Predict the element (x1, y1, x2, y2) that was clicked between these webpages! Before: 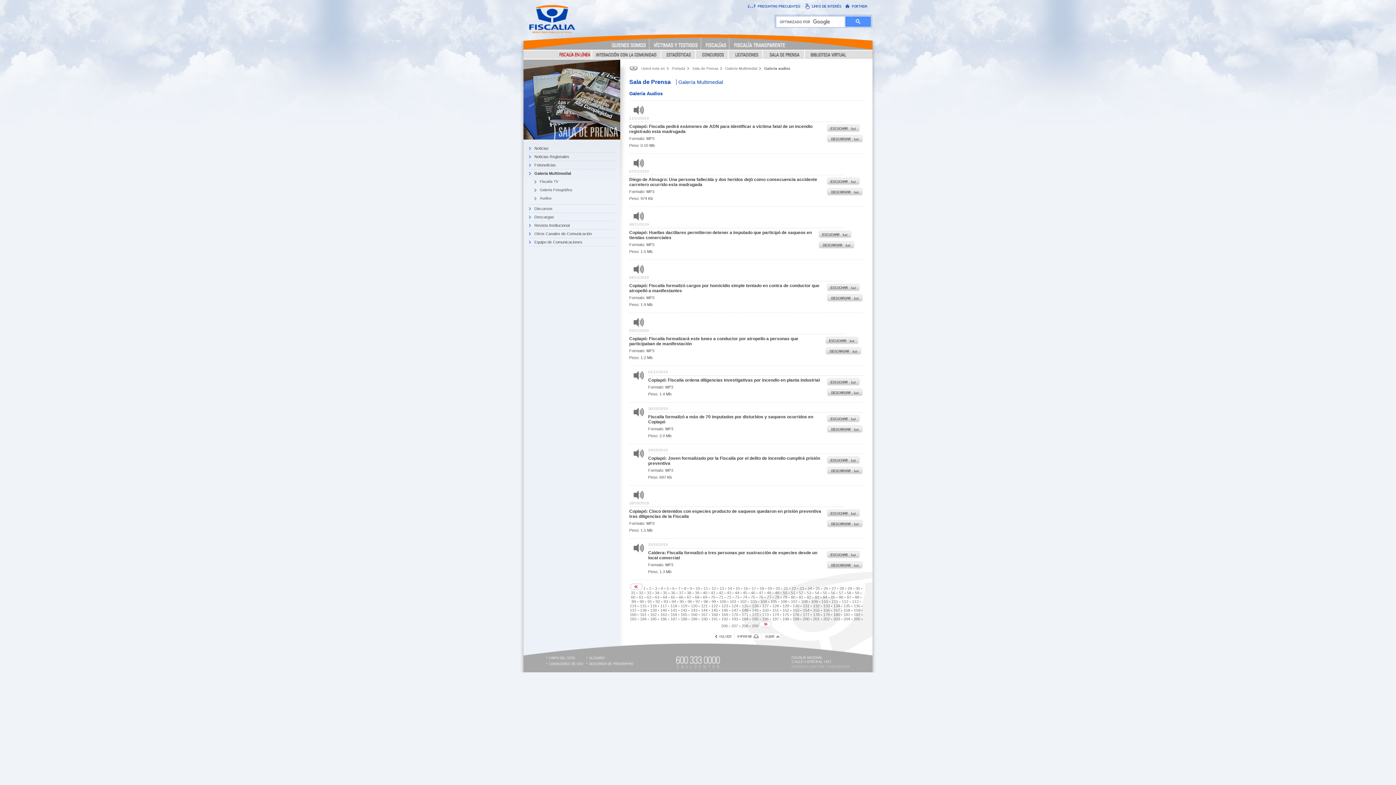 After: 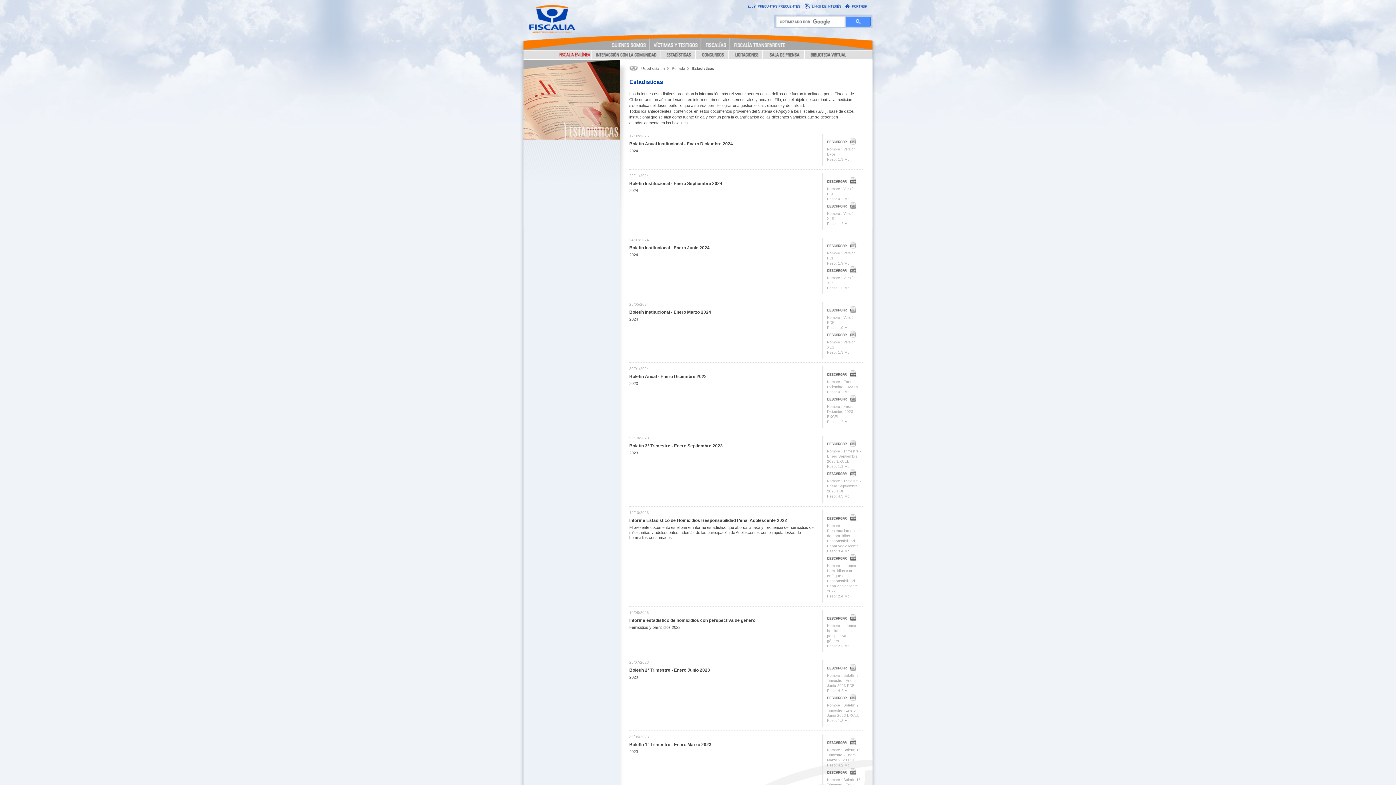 Action: bbox: (661, 49, 696, 59) label: Estadísticas